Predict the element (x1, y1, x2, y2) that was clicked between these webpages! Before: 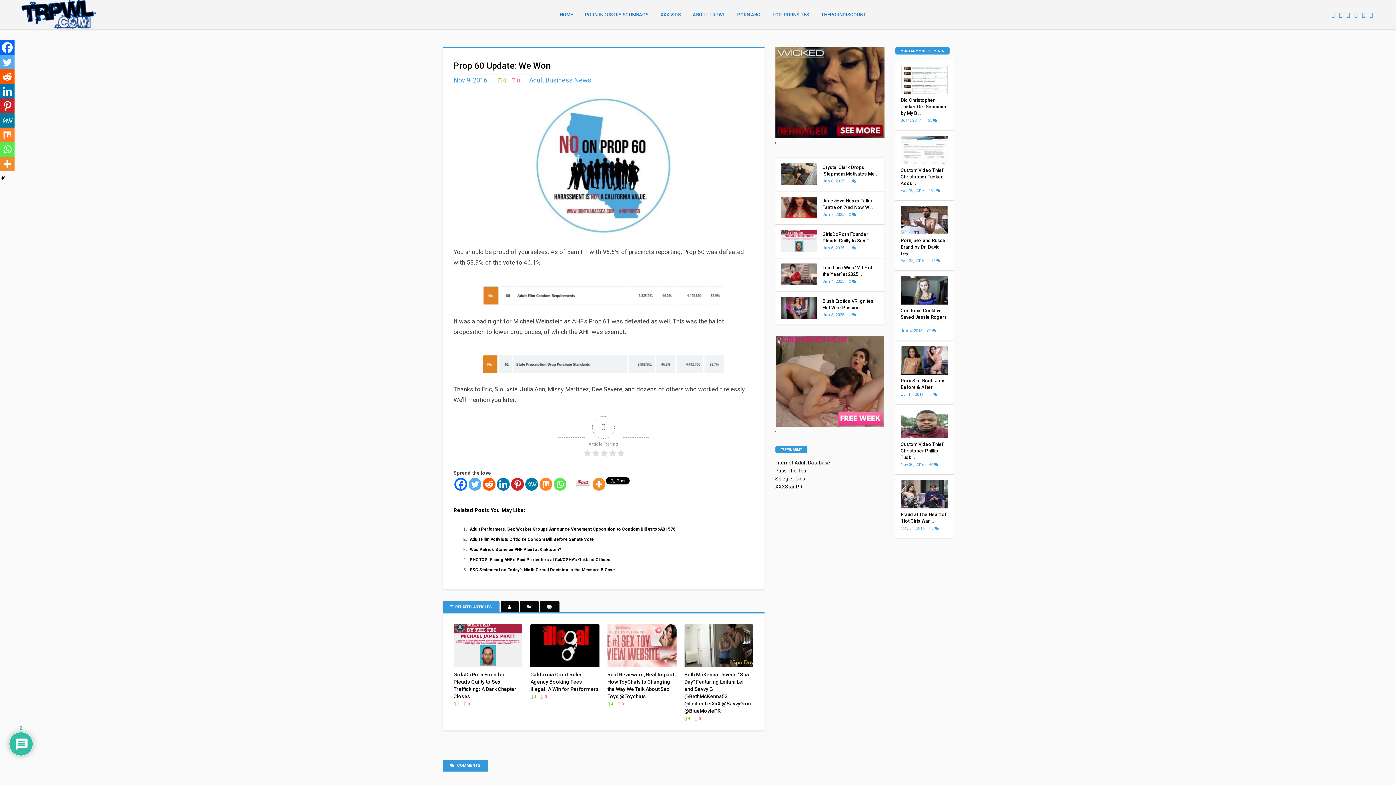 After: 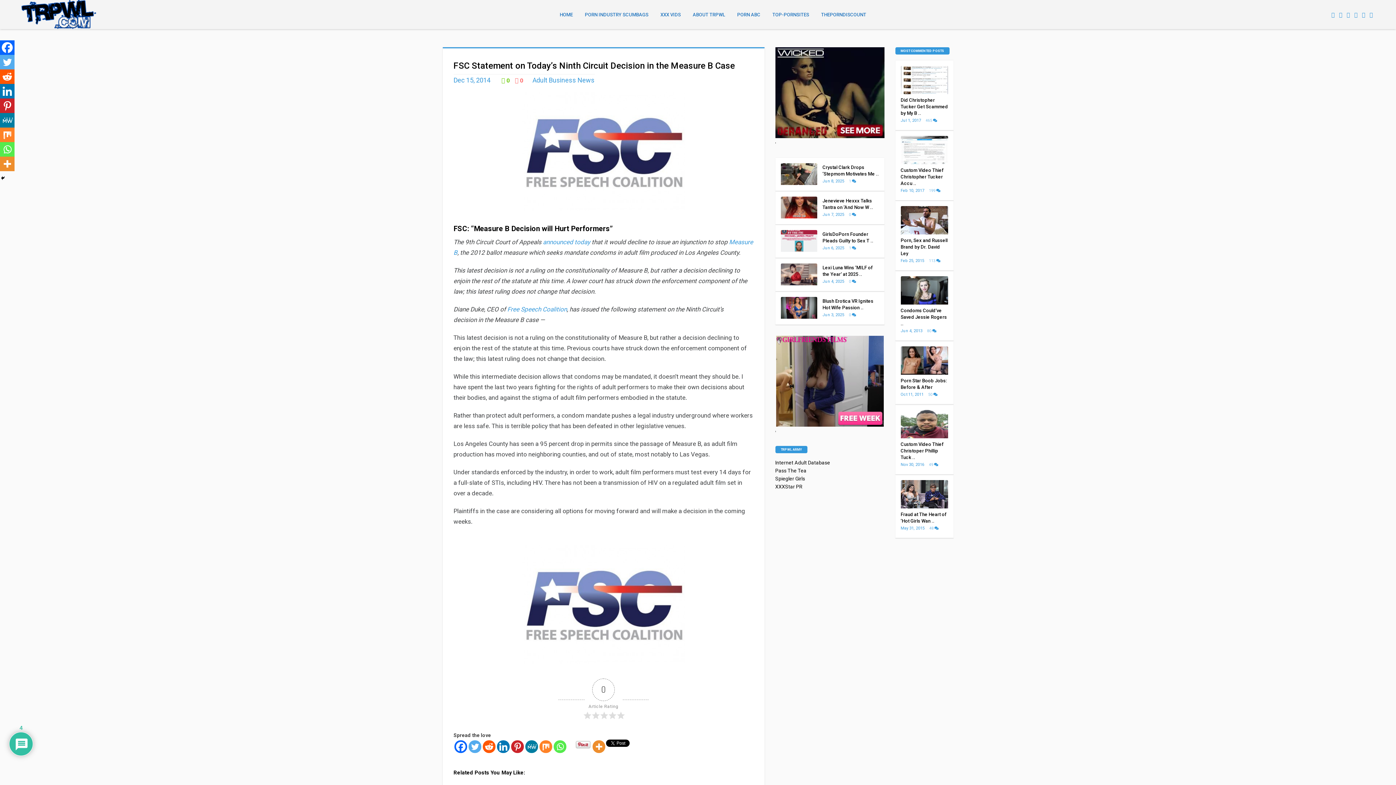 Action: label: FSC Statement on Today’s Ninth Circuit Decision in the Measure B Case bbox: (470, 567, 615, 572)